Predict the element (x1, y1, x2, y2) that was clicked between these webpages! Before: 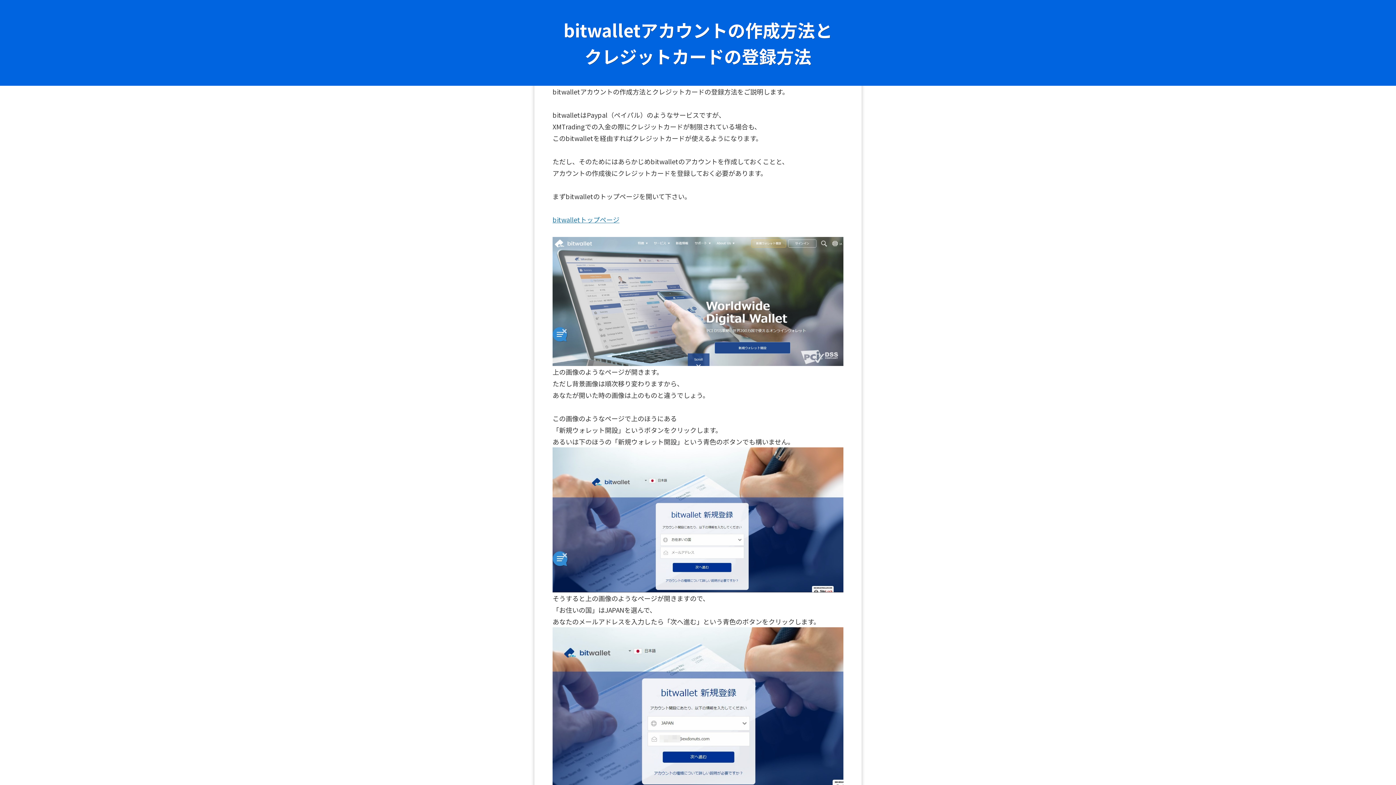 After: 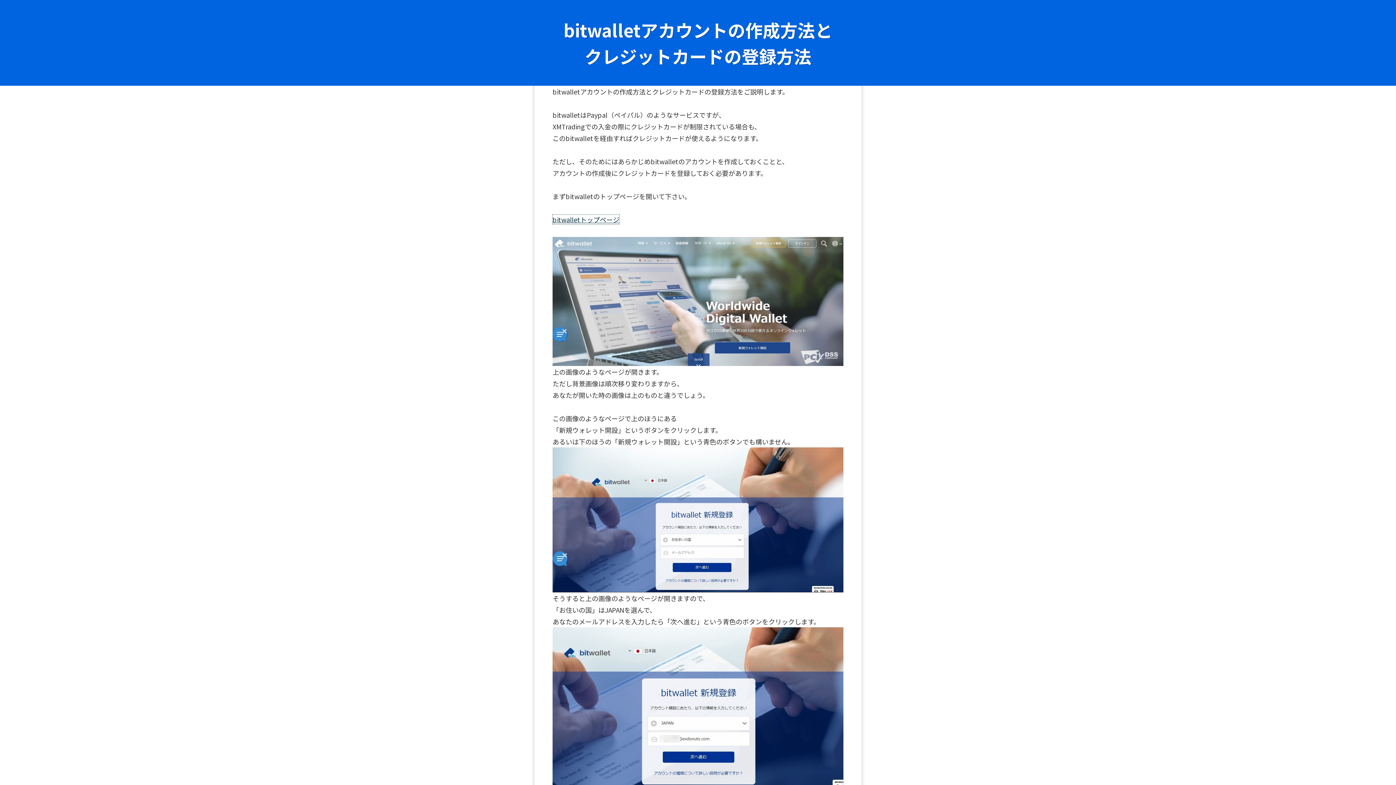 Action: bbox: (552, 214, 619, 224) label: bitwalletトップページ